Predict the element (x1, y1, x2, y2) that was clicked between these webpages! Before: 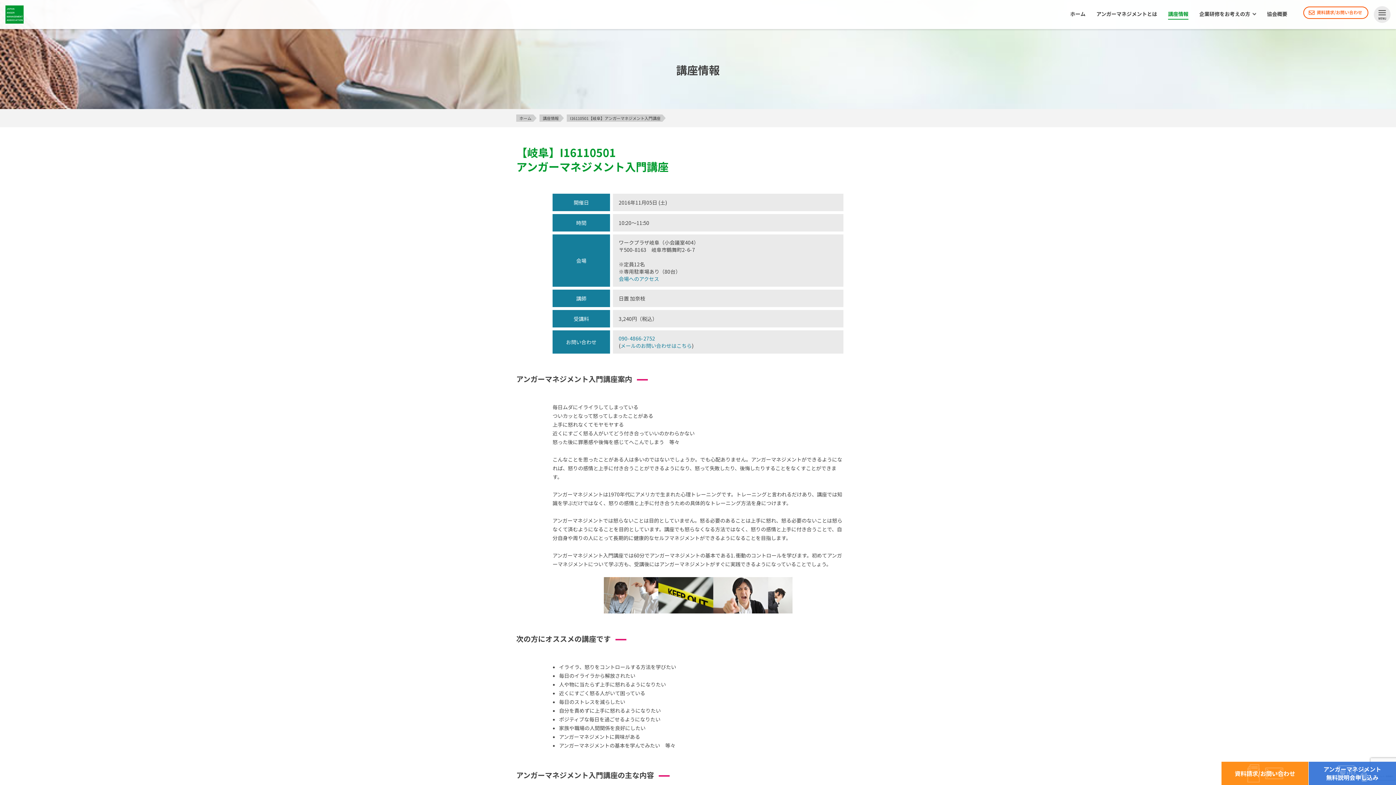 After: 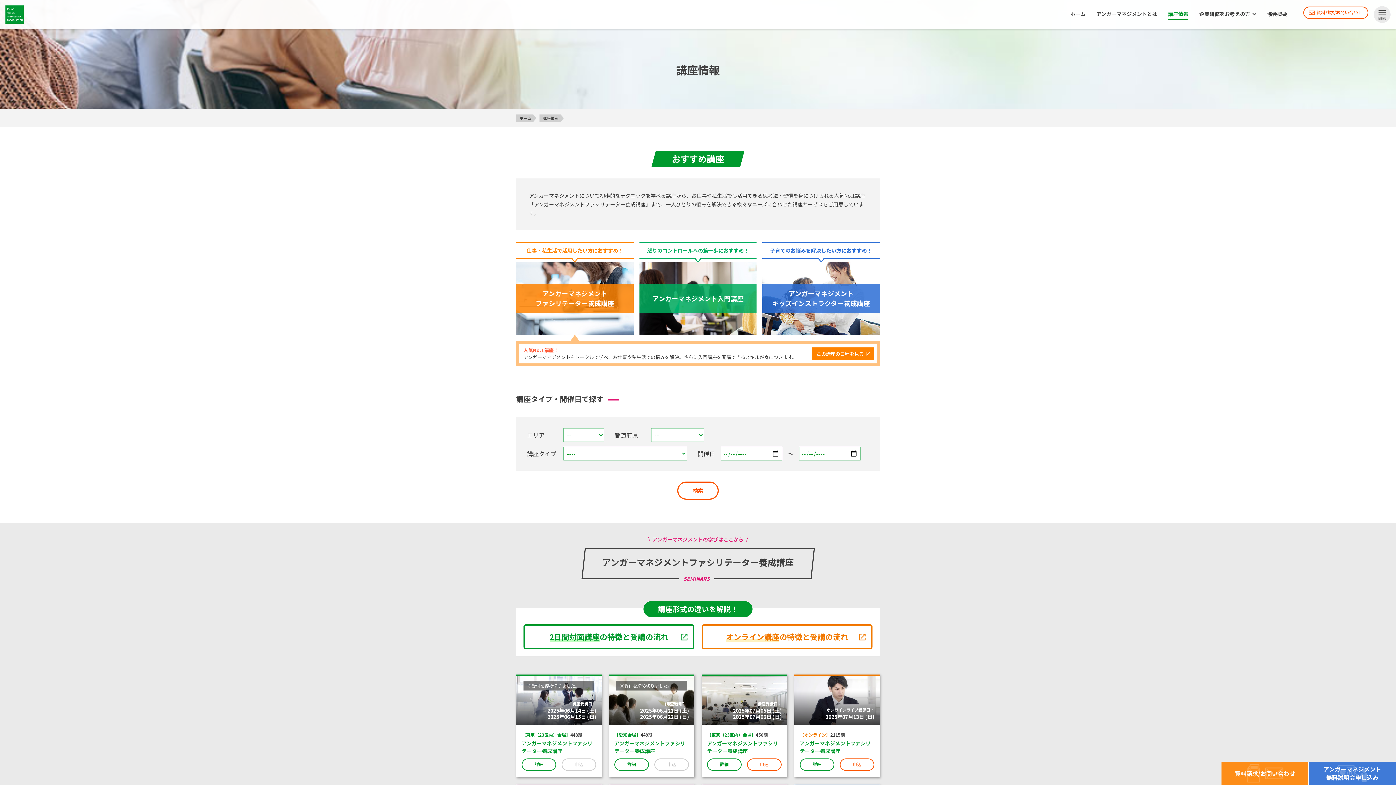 Action: bbox: (539, 114, 564, 121) label: 講座情報